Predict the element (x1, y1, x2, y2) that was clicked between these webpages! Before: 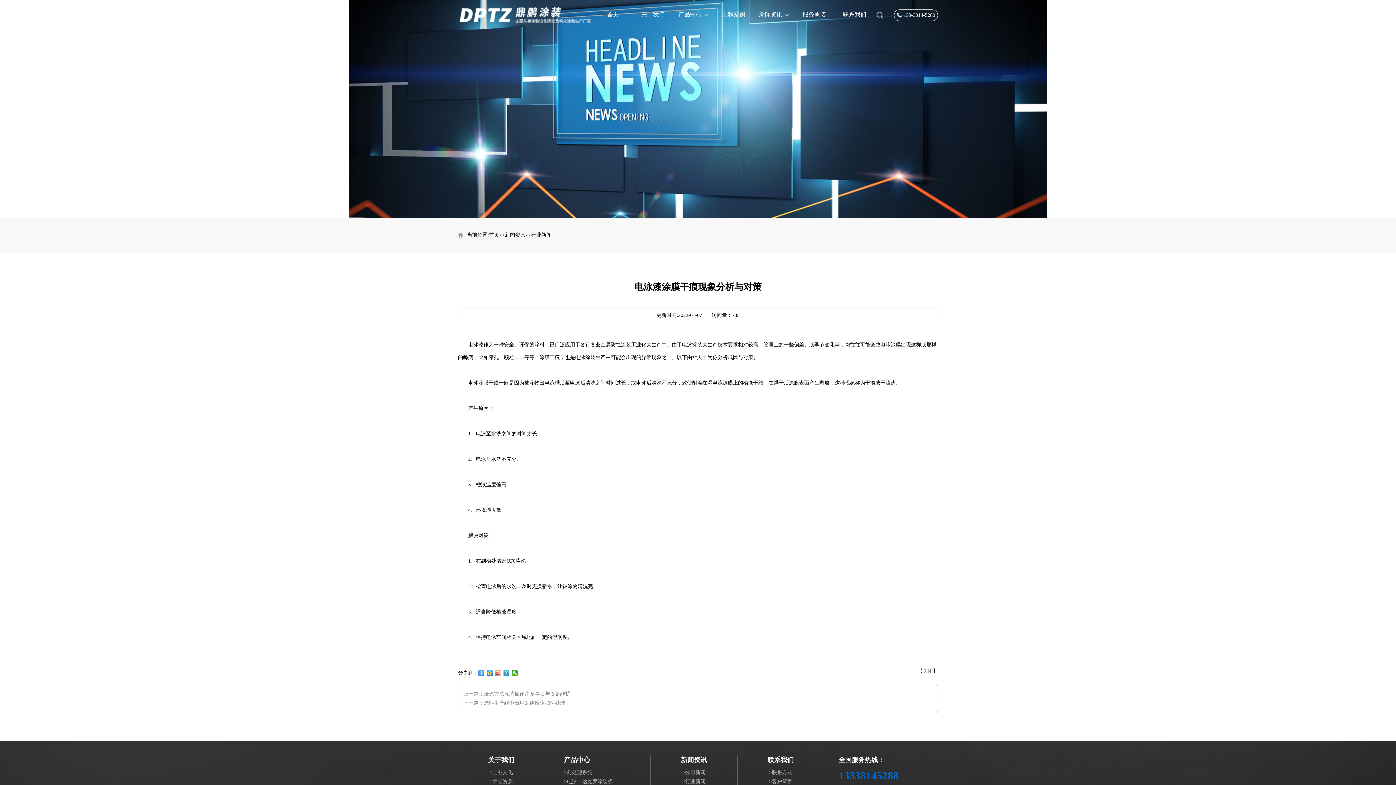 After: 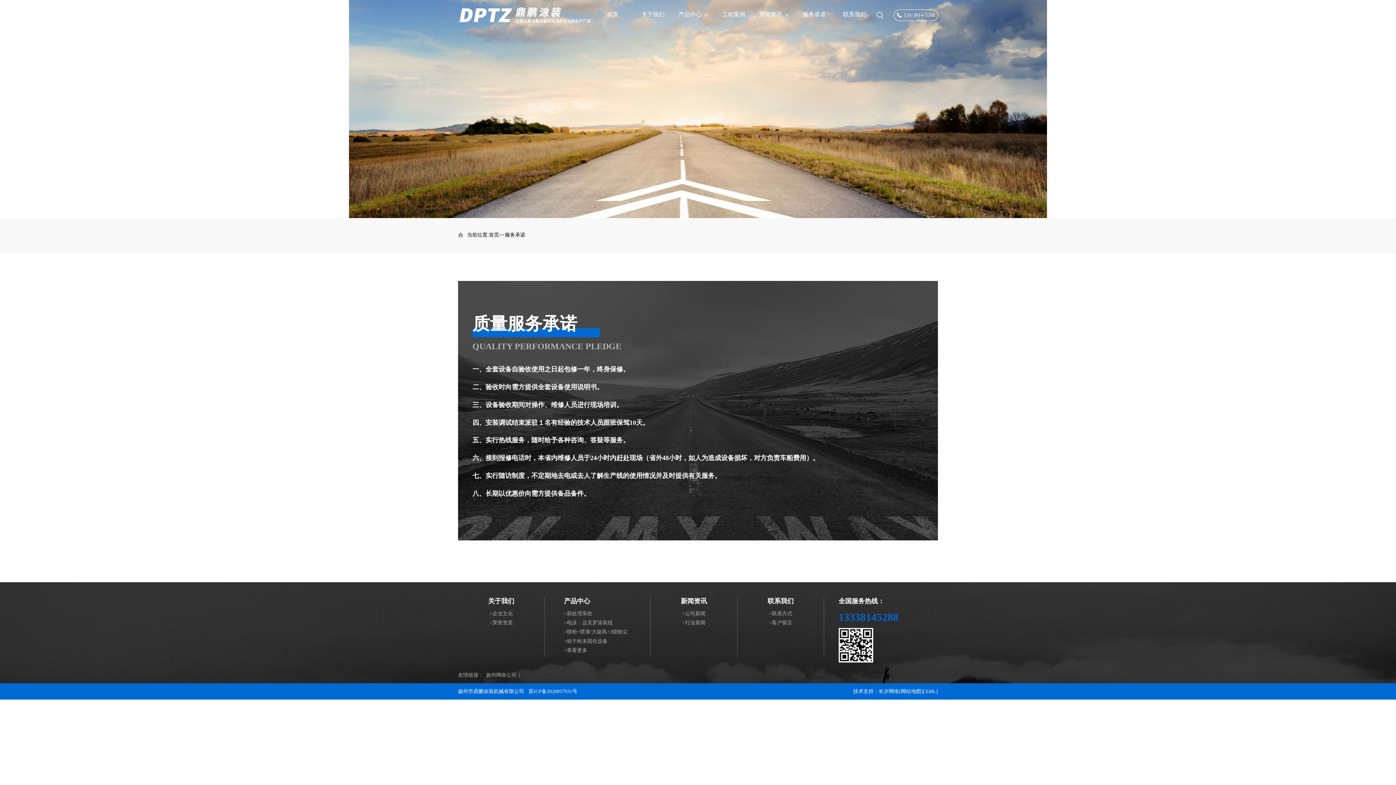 Action: label: 服务承诺 bbox: (802, 3, 826, 25)